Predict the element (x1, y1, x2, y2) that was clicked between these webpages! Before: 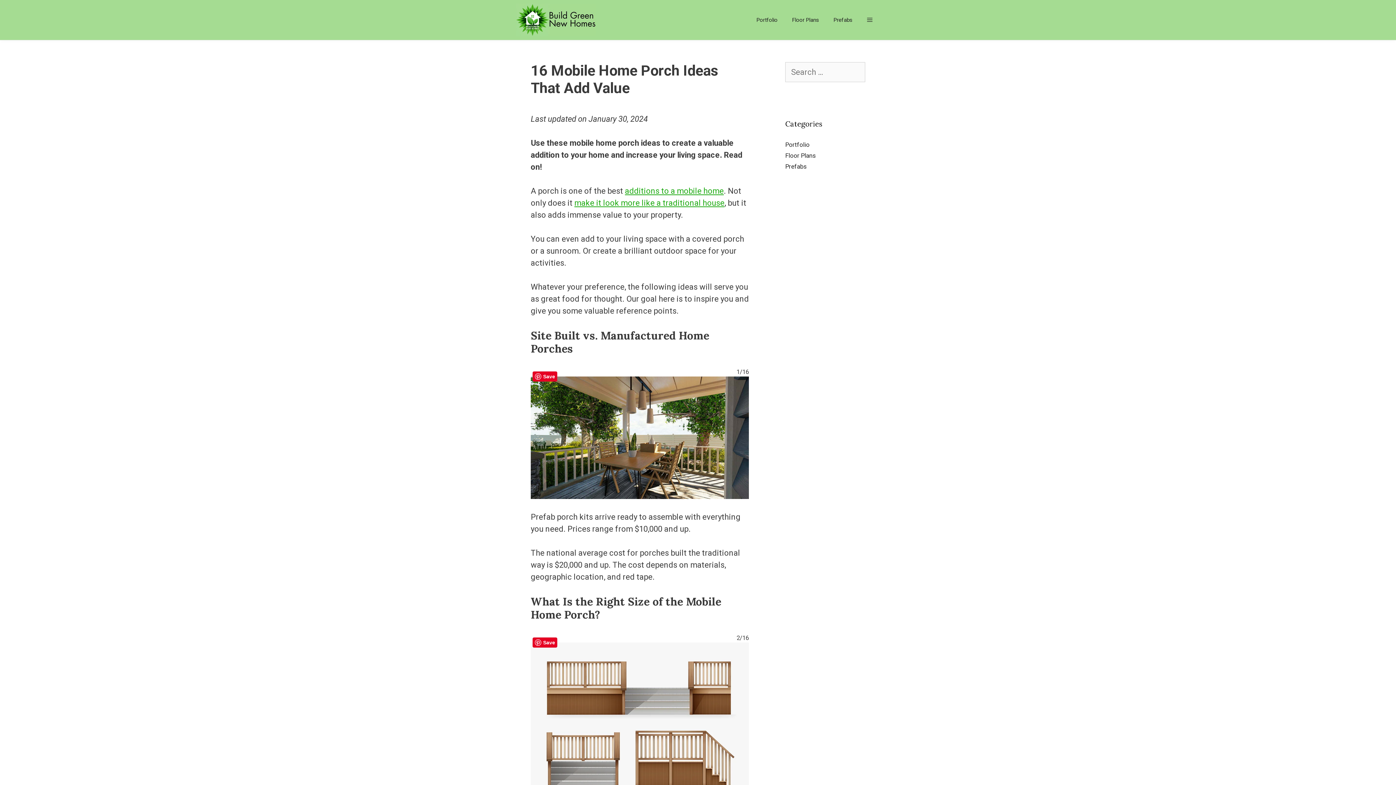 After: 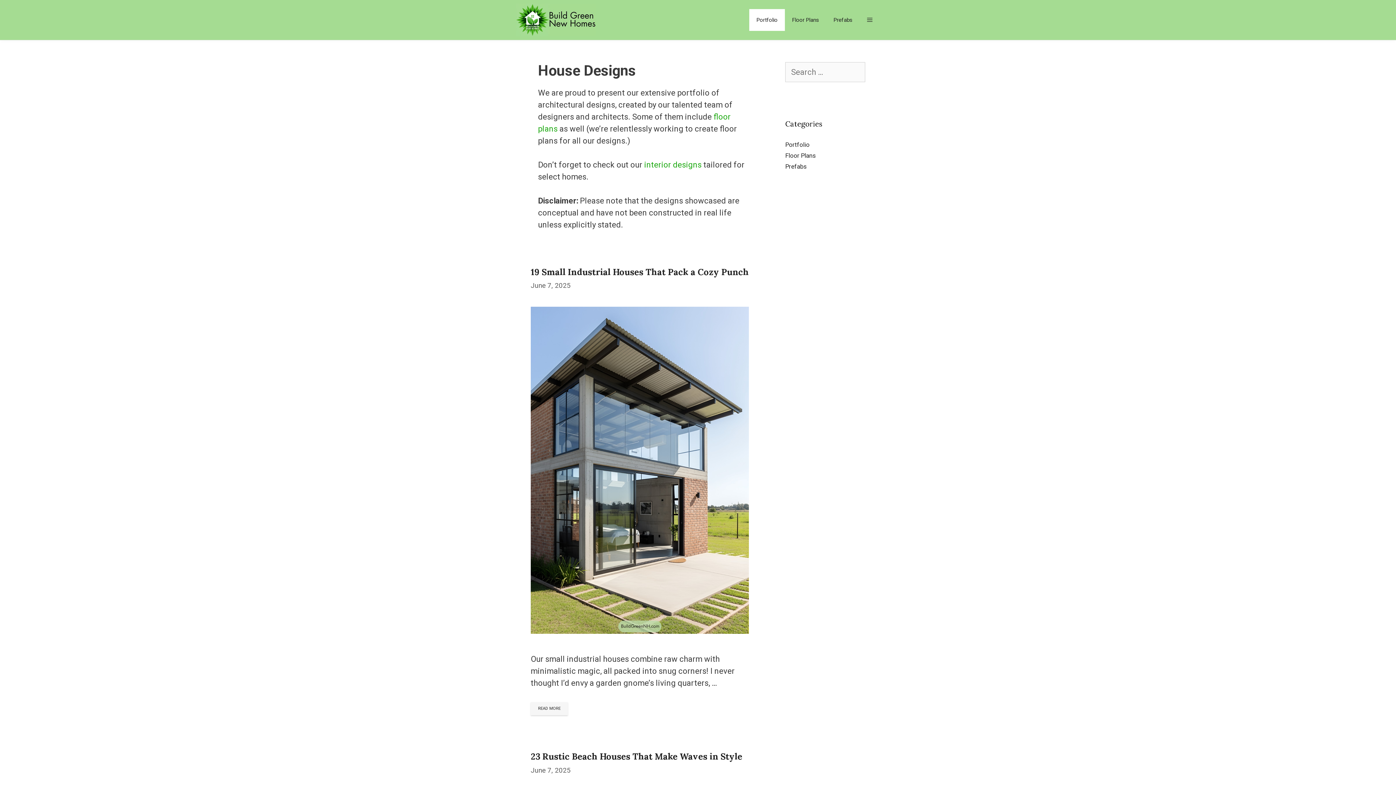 Action: label: Portfolio bbox: (749, 9, 785, 30)